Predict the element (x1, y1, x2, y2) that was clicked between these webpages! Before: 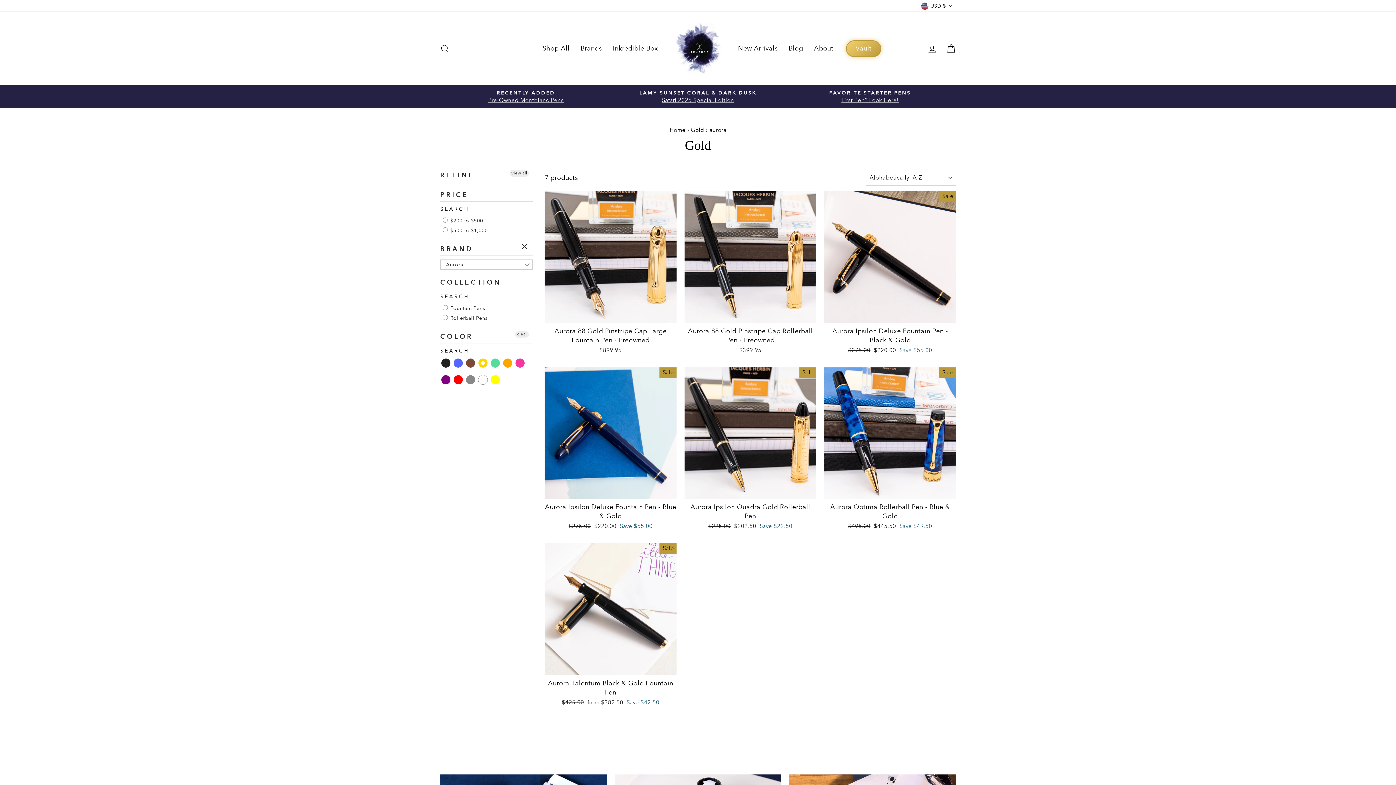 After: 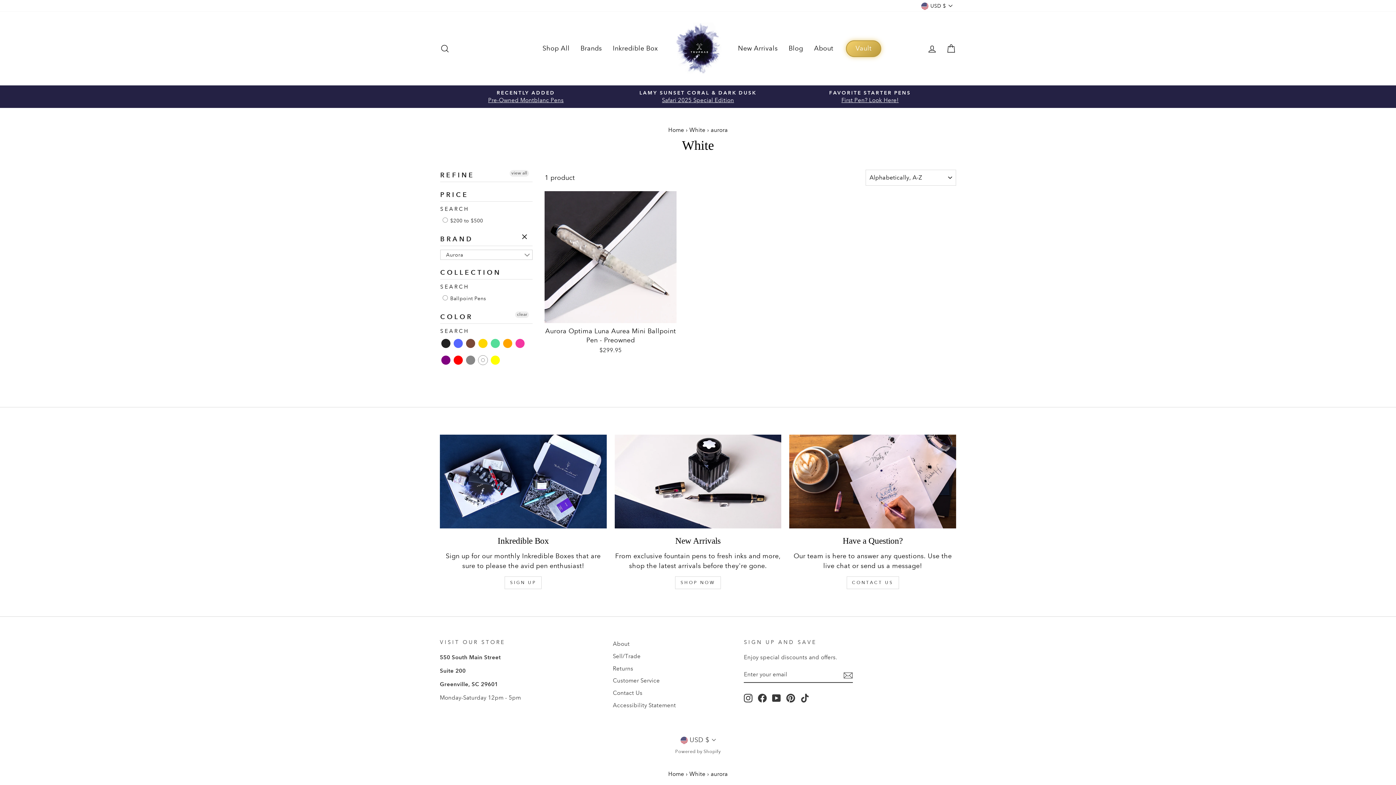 Action: label:  White bbox: (478, 375, 488, 385)